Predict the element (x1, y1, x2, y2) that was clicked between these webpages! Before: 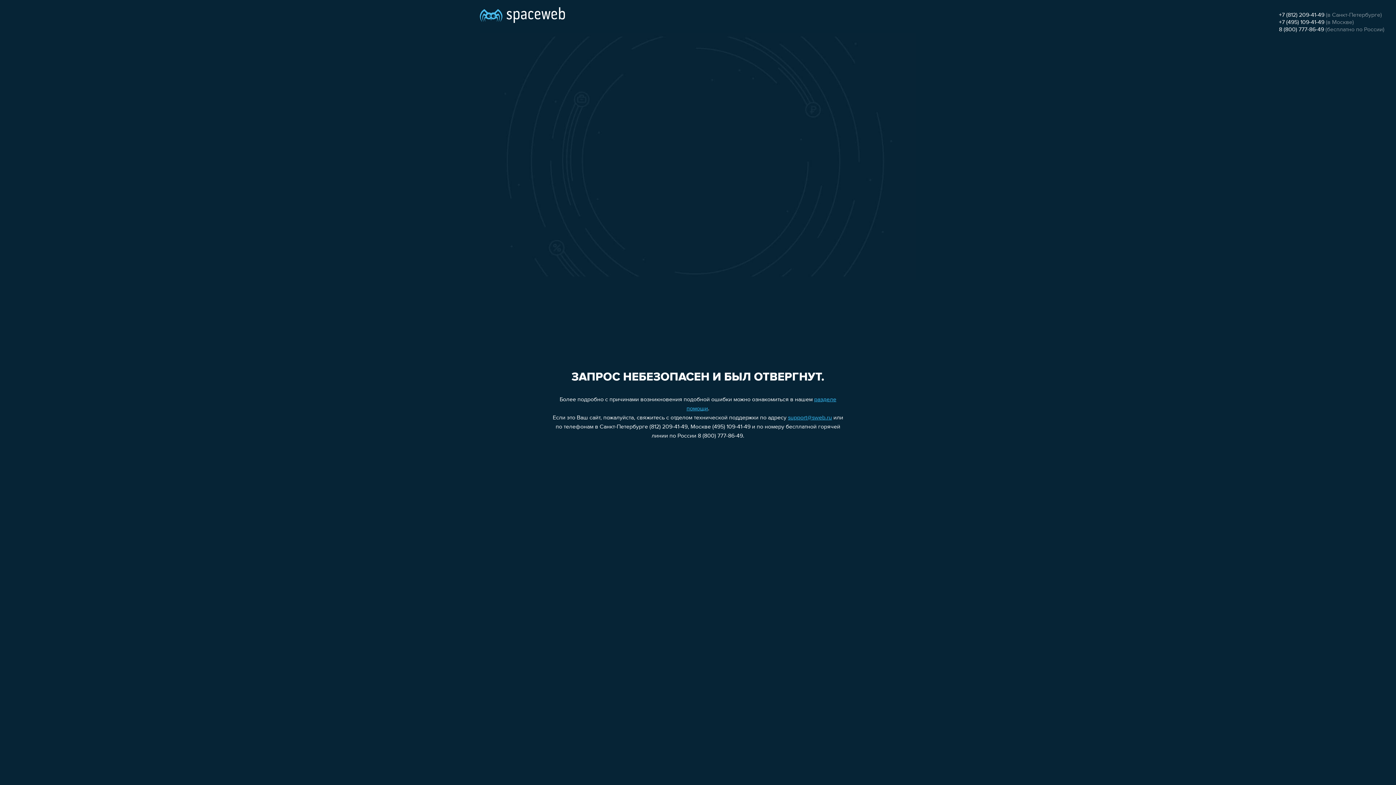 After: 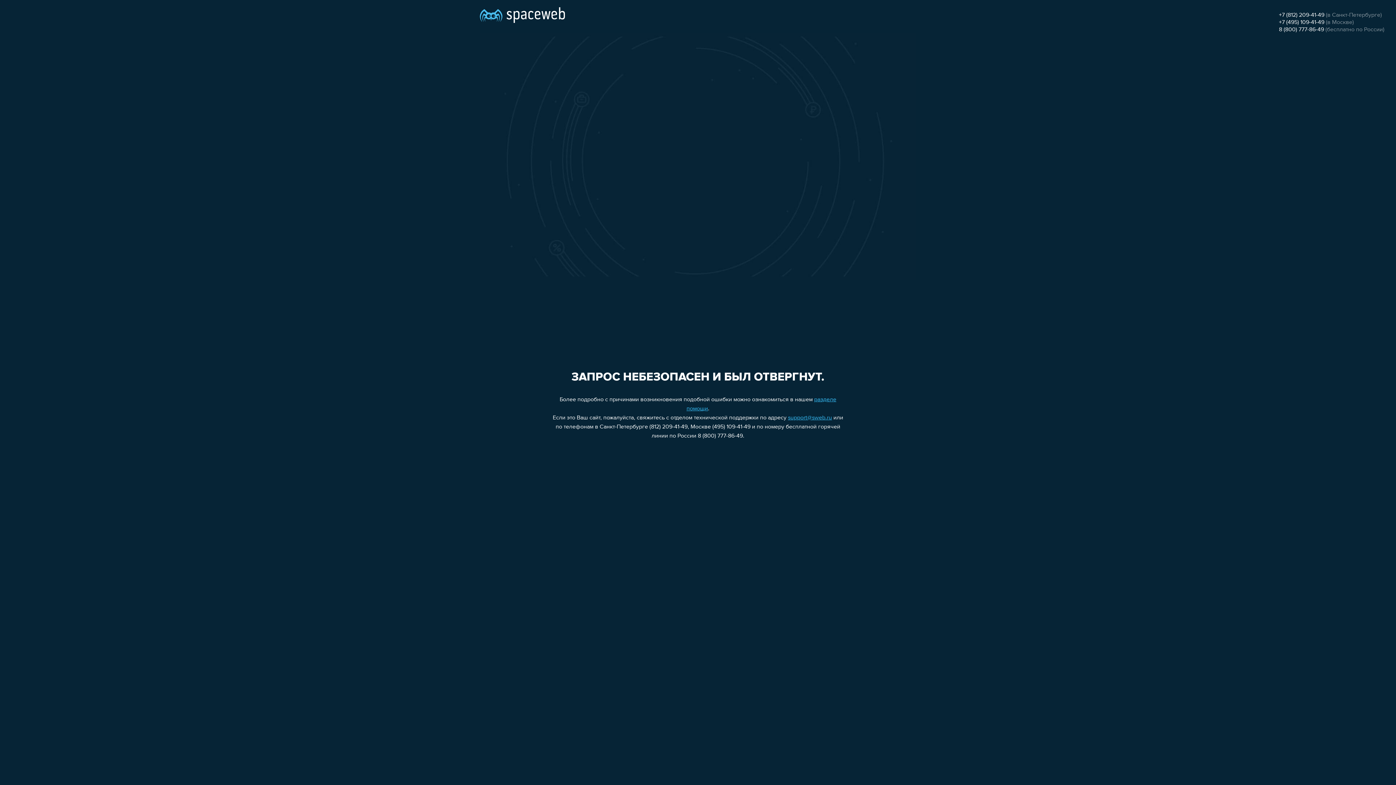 Action: bbox: (1279, 19, 1324, 25) label: +7 (495) 109-41-49